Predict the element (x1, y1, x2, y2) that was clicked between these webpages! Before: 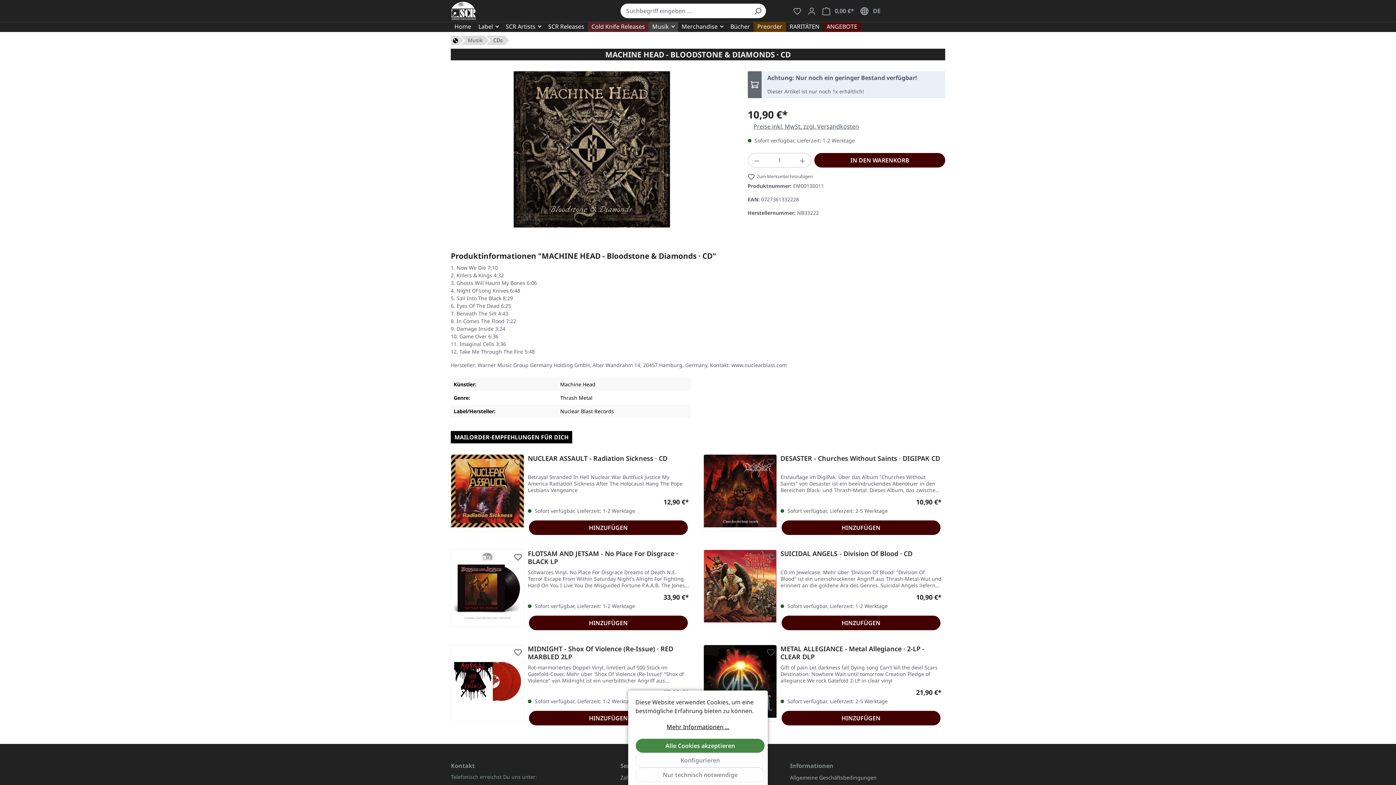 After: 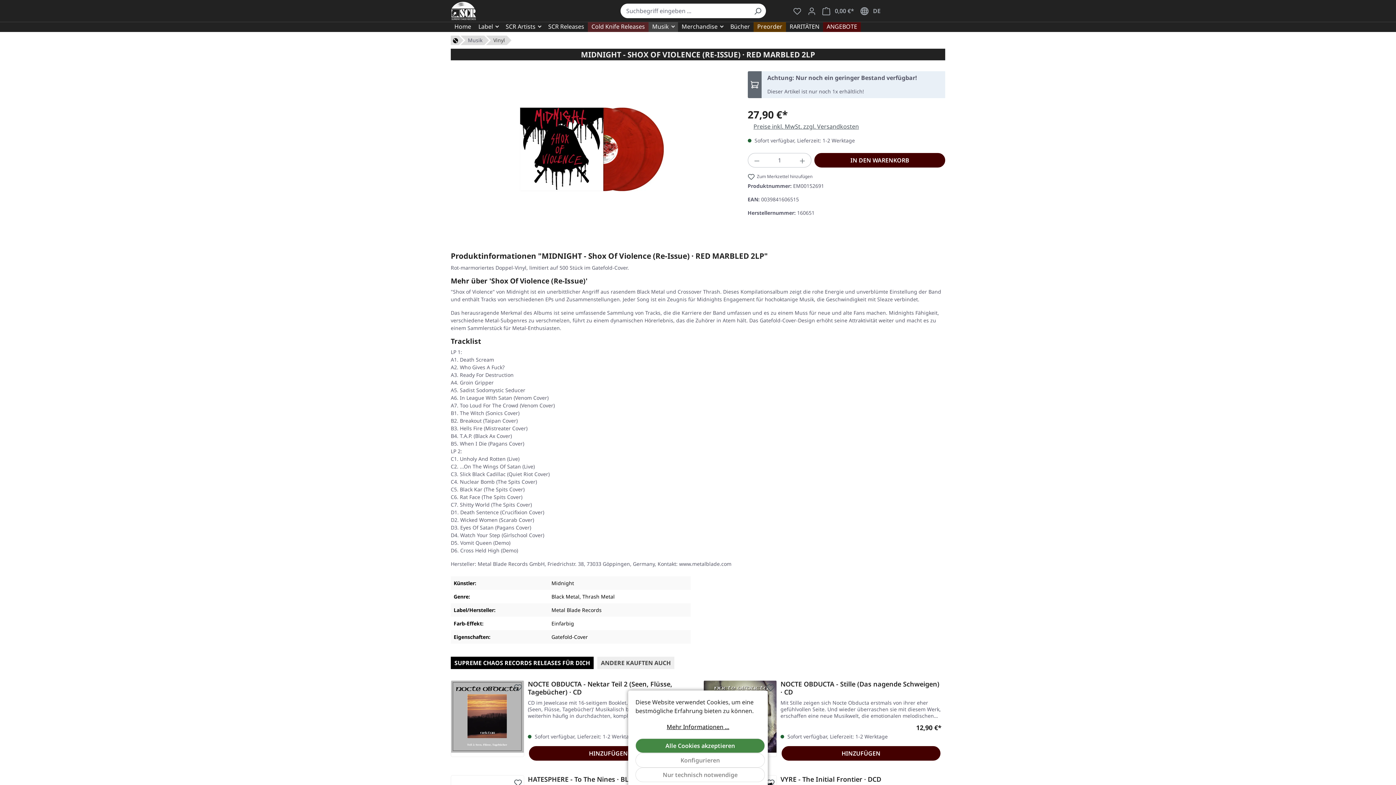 Action: bbox: (451, 645, 524, 718)